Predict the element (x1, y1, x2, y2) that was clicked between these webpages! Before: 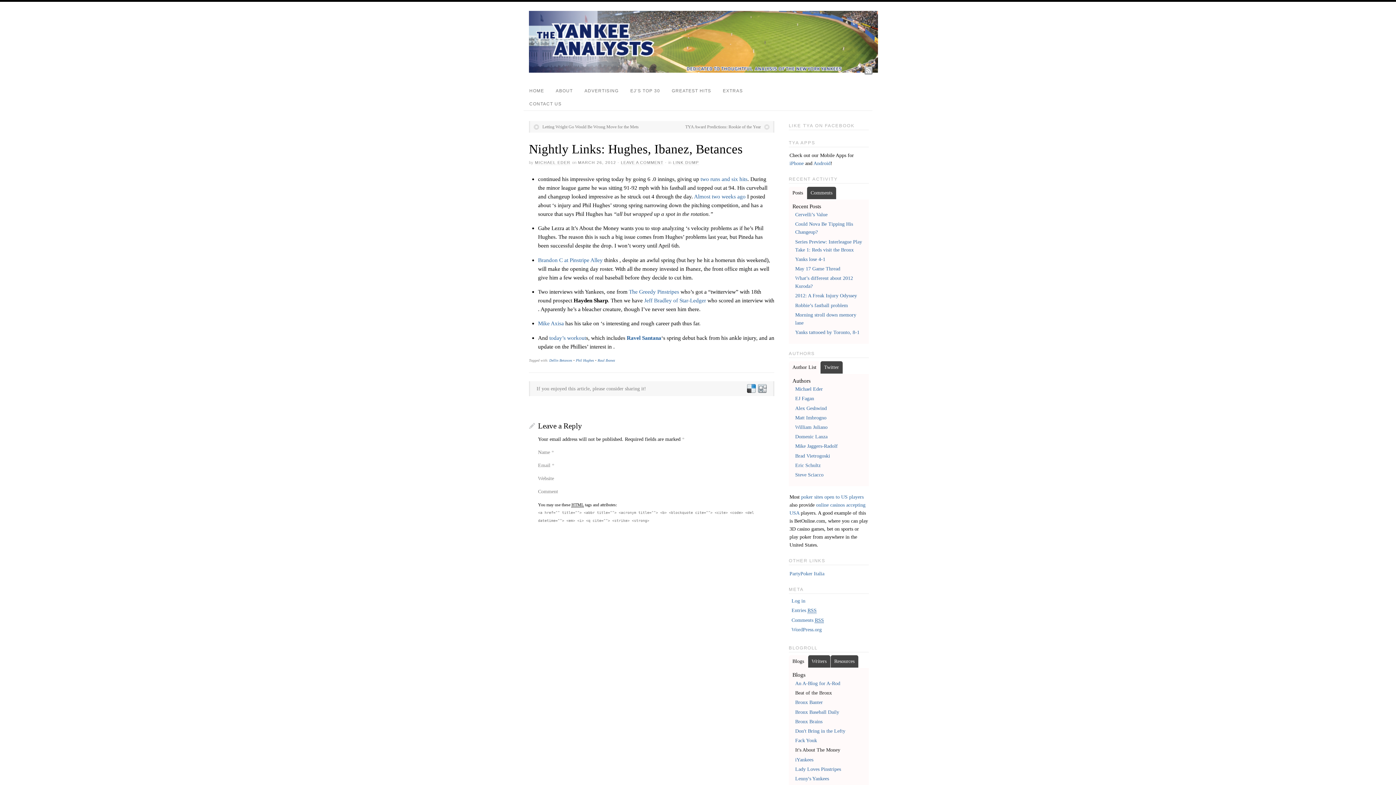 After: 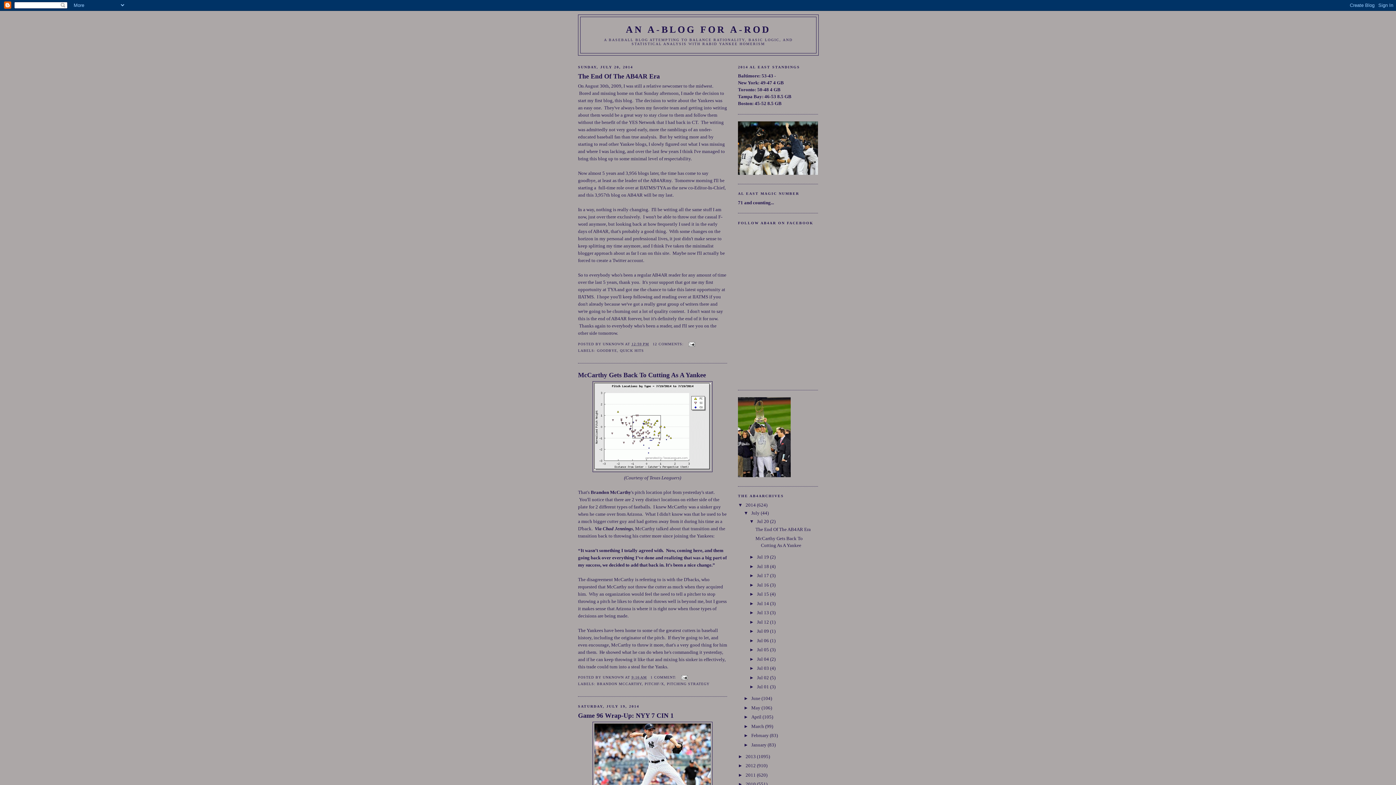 Action: label: An A-Blog for A-Rod bbox: (795, 681, 840, 686)